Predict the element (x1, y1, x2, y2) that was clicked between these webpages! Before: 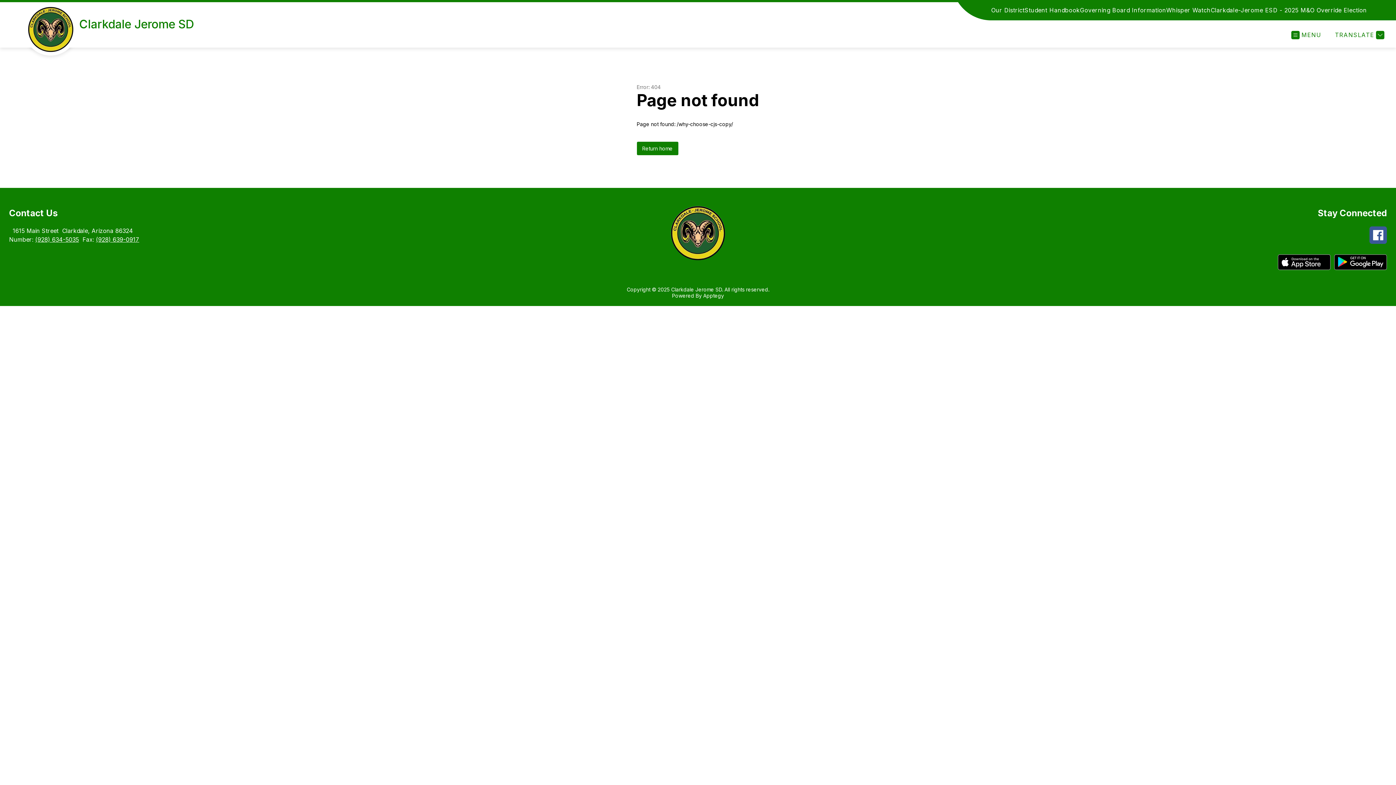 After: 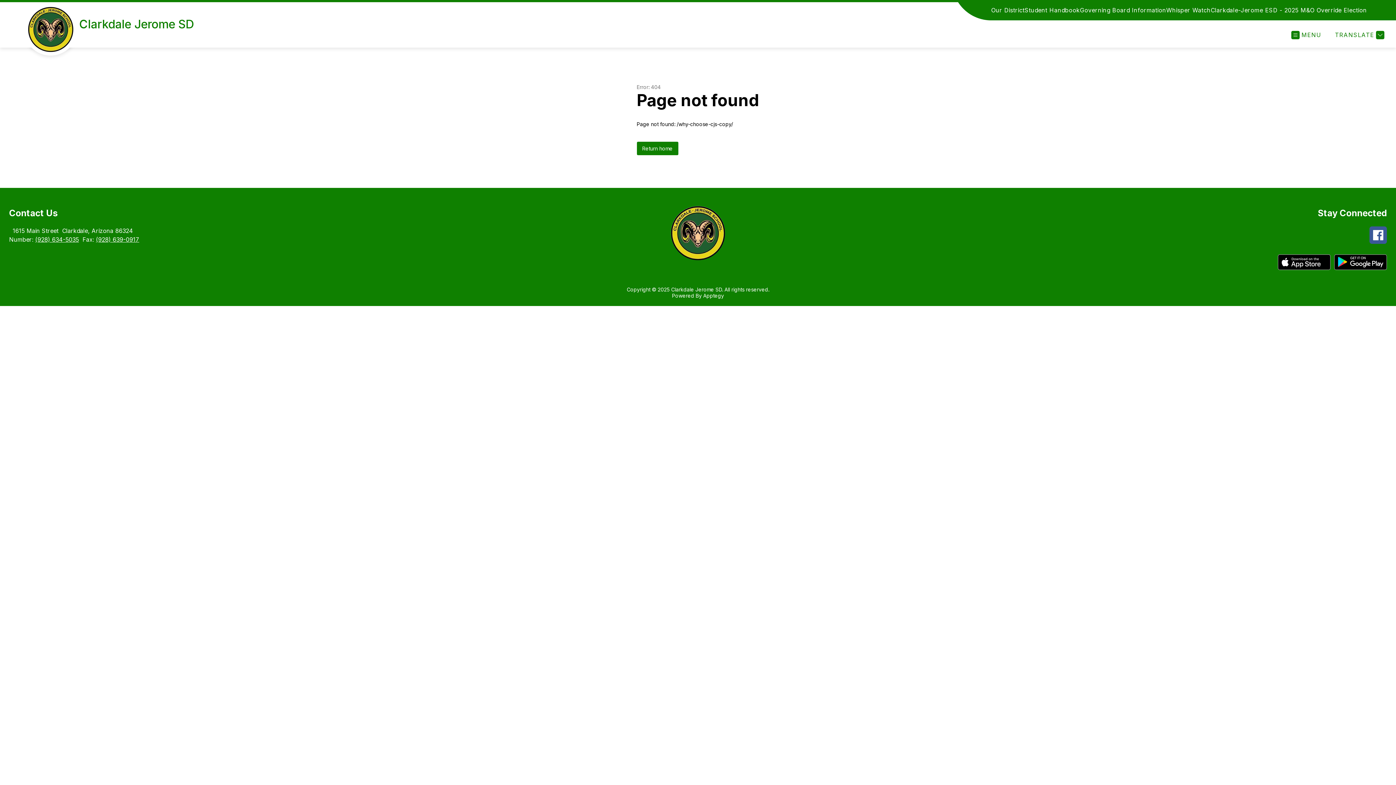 Action: bbox: (1369, 238, 1387, 245)